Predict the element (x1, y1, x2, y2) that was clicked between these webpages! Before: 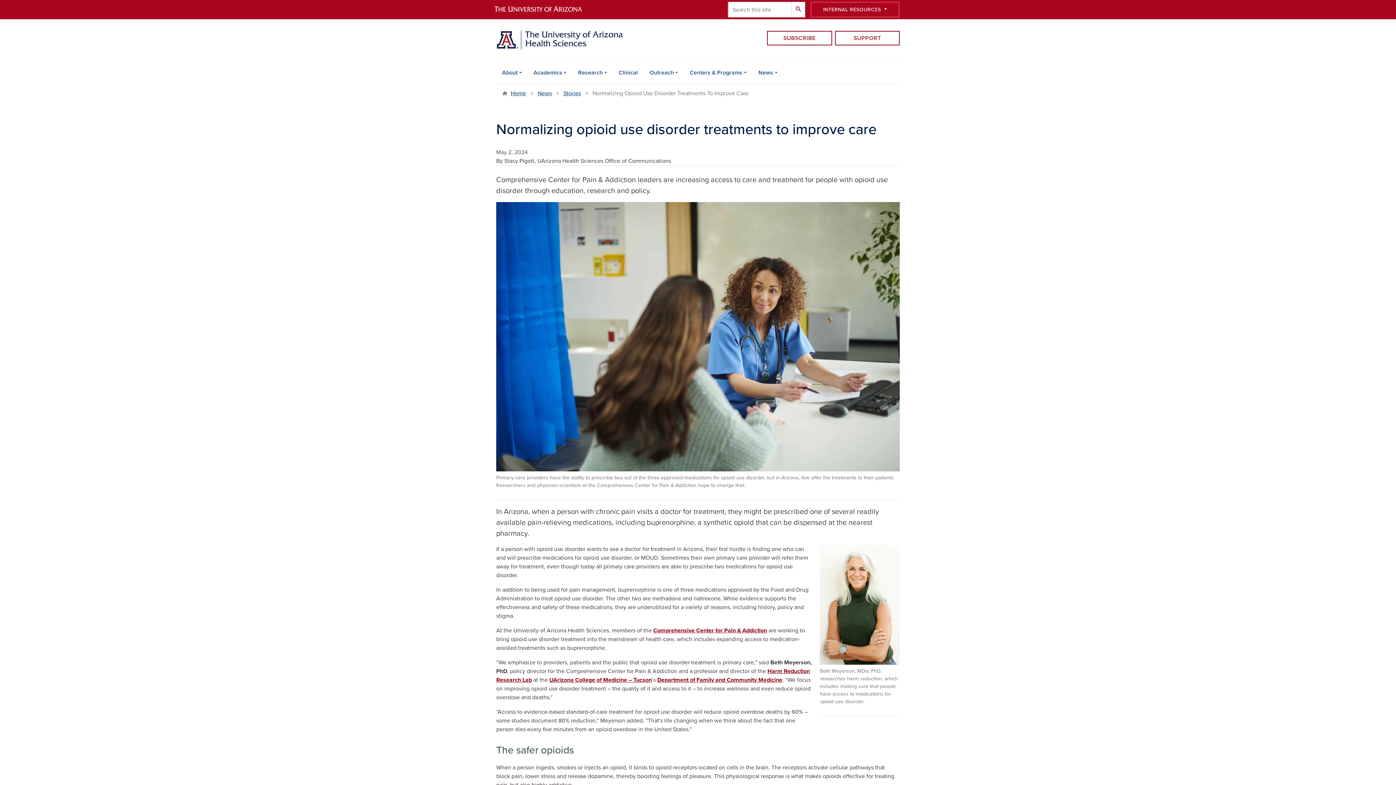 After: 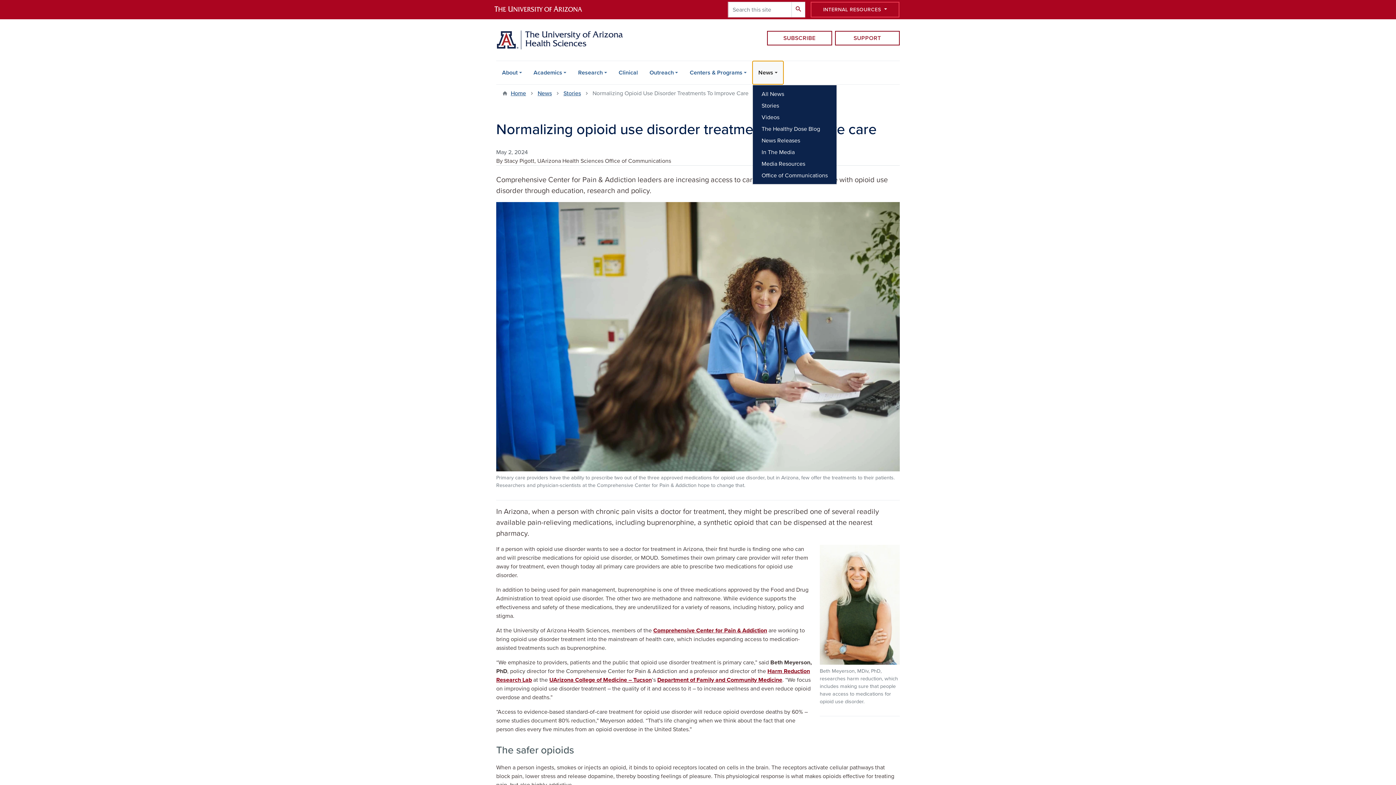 Action: bbox: (752, 60, 783, 84) label: News